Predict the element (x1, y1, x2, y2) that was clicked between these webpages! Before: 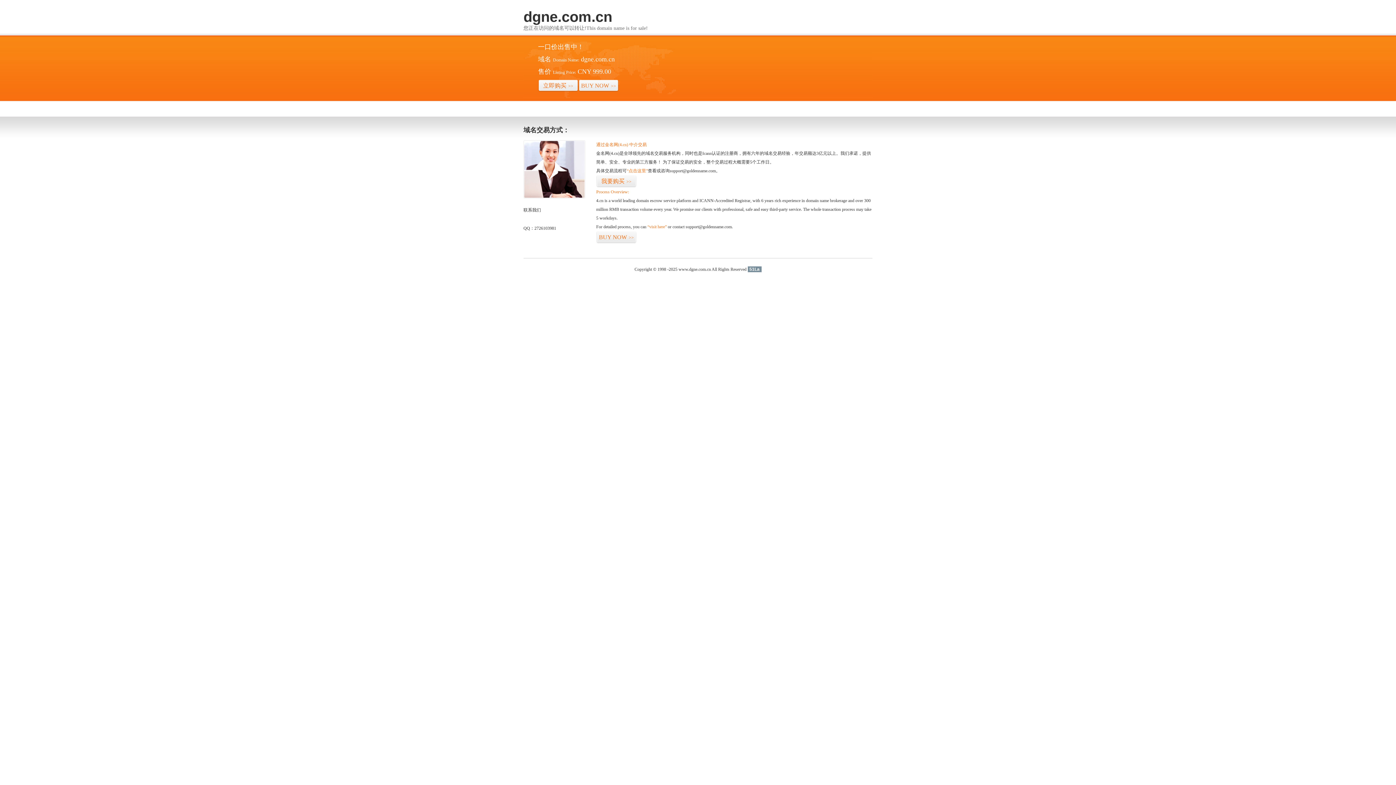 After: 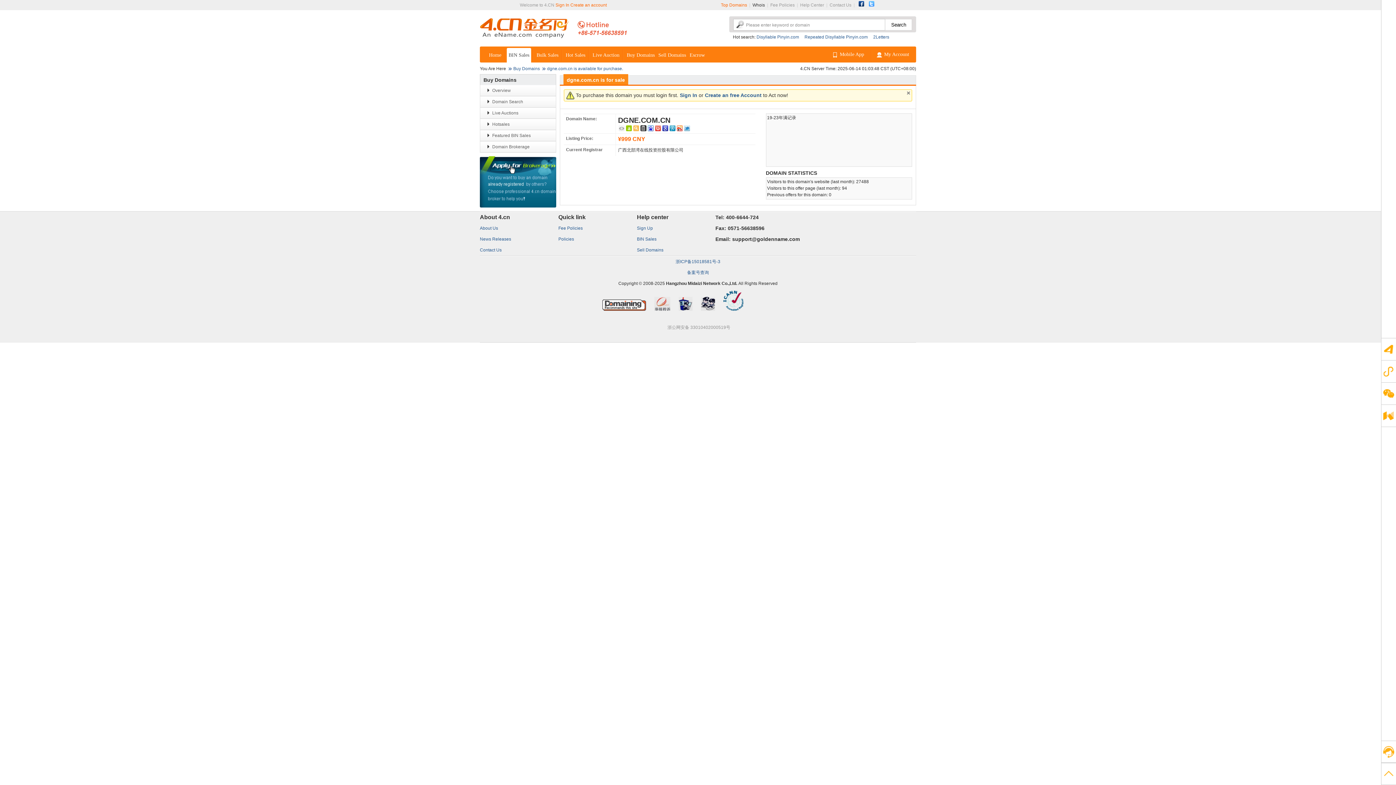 Action: label: “visit here” bbox: (647, 224, 666, 229)